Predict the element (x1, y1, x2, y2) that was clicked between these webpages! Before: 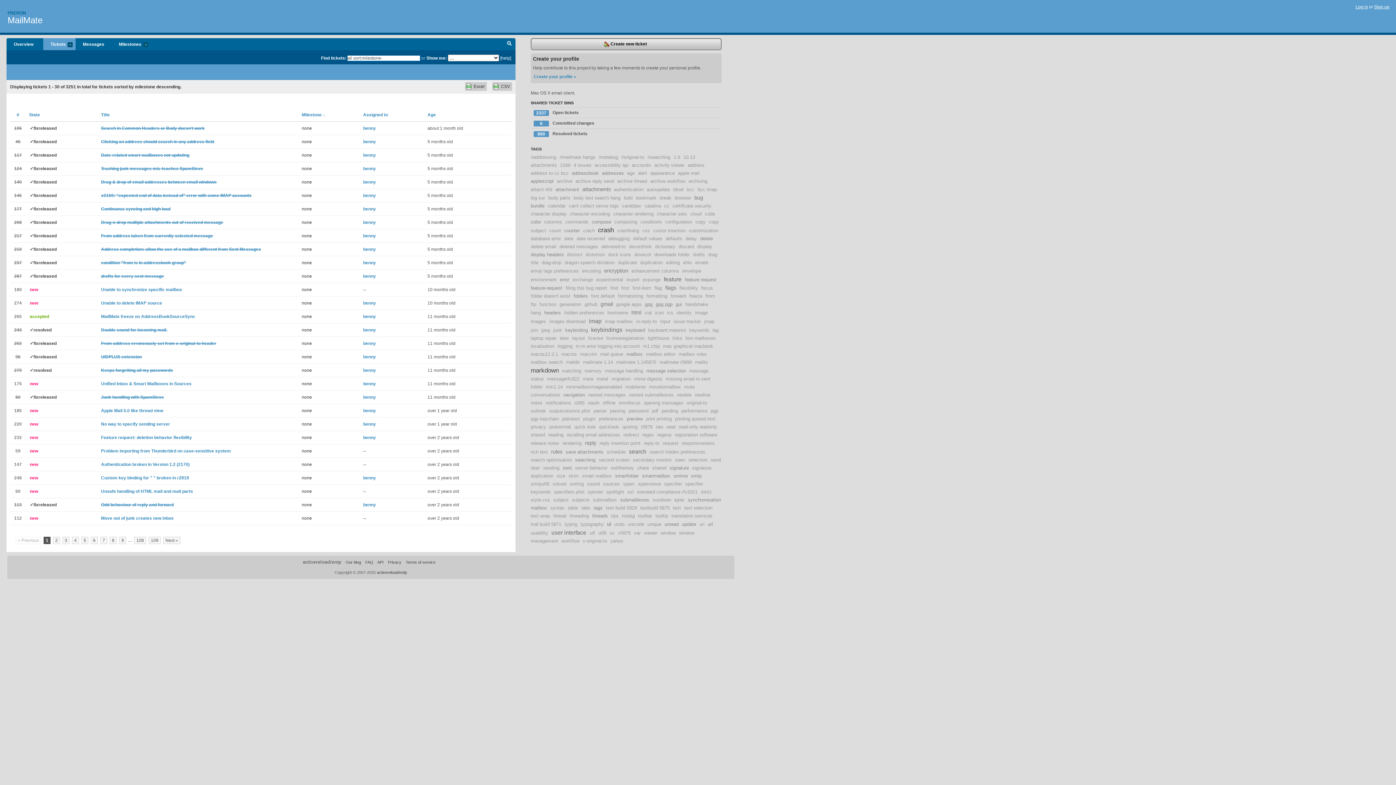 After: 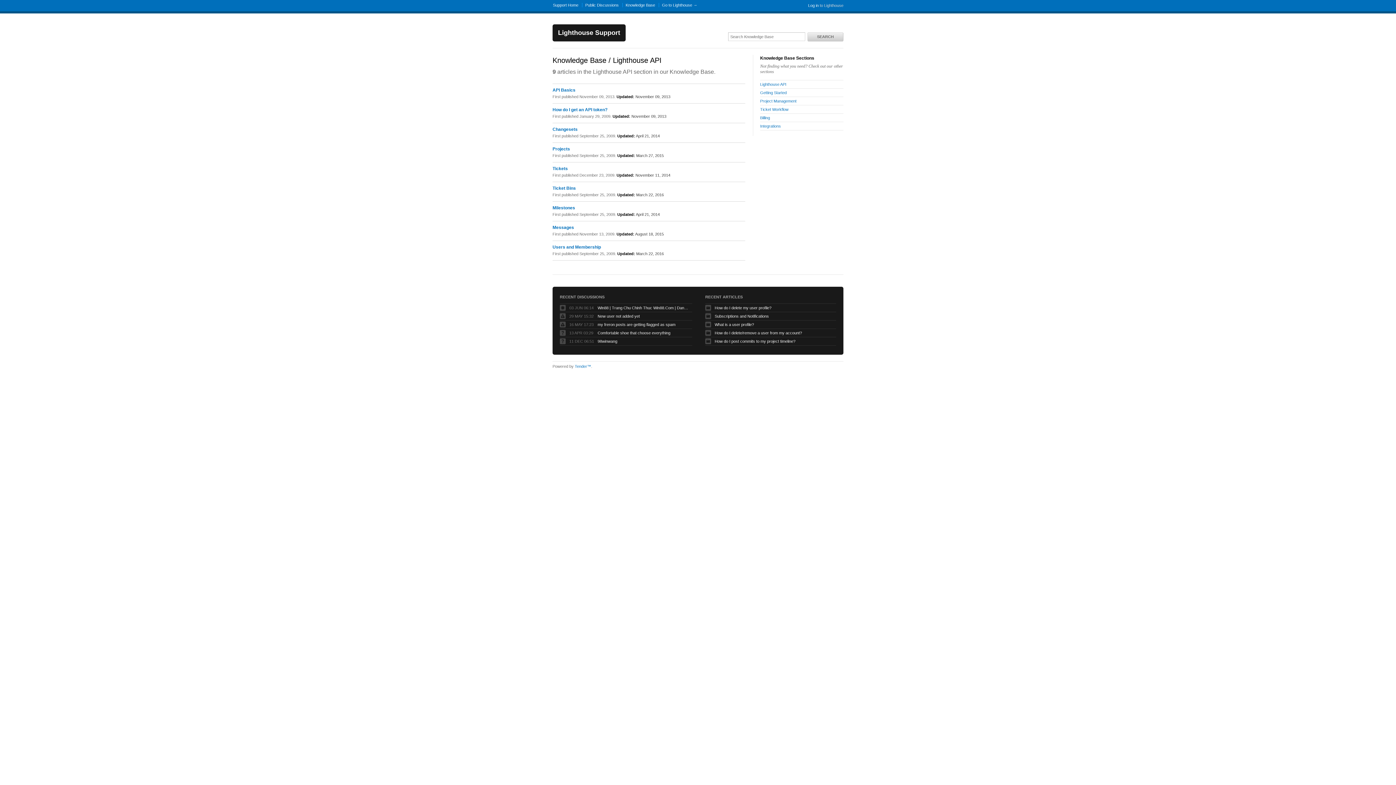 Action: bbox: (377, 560, 383, 564) label: API